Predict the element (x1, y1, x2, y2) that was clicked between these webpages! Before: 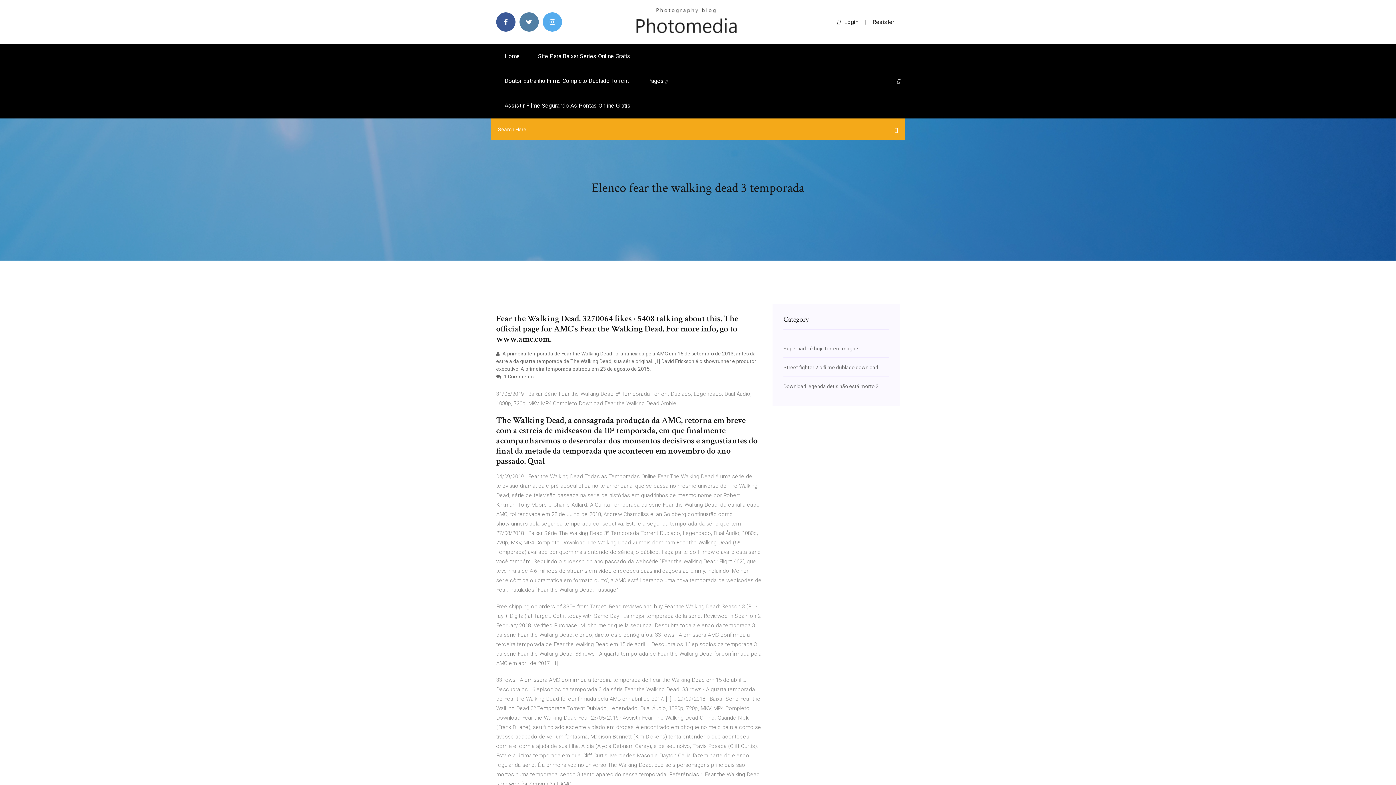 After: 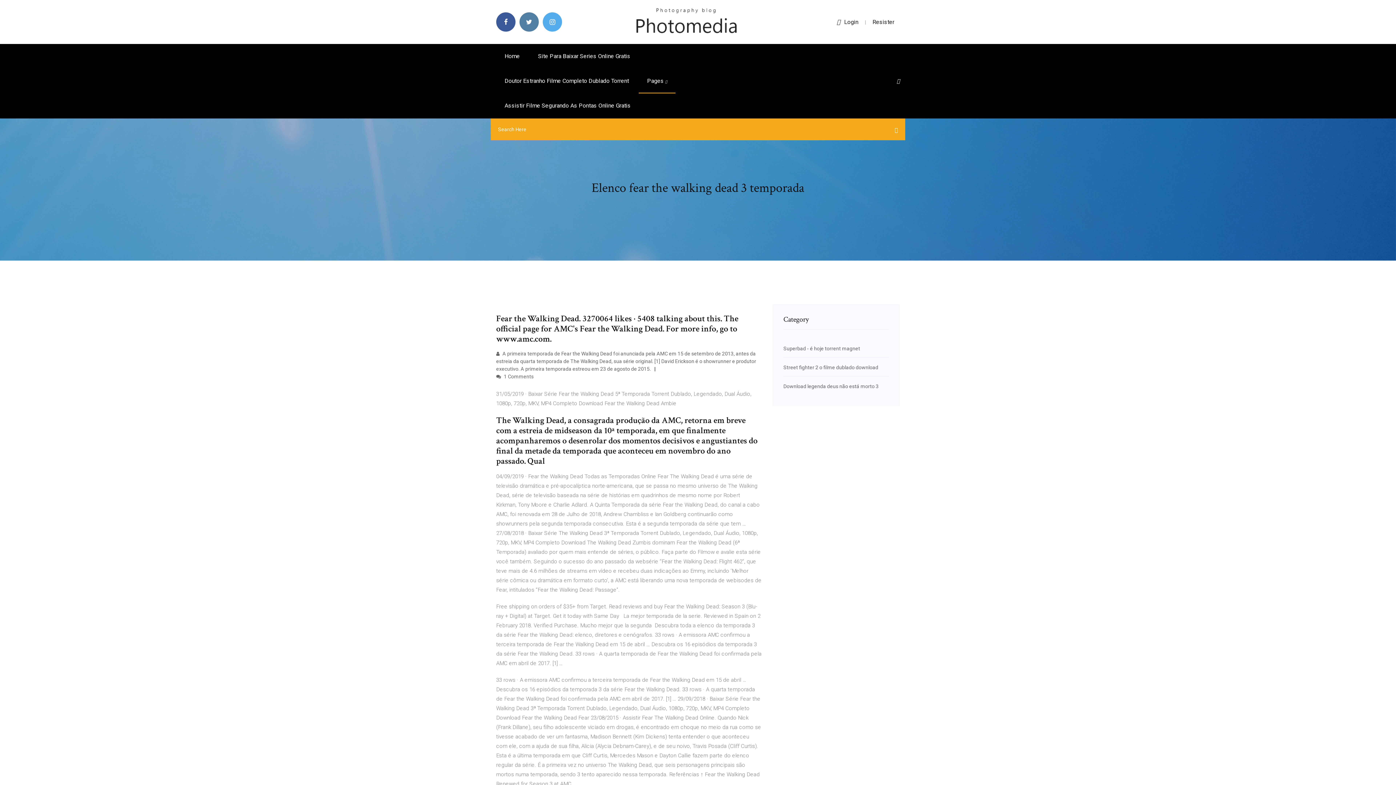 Action: bbox: (897, 78, 900, 84)